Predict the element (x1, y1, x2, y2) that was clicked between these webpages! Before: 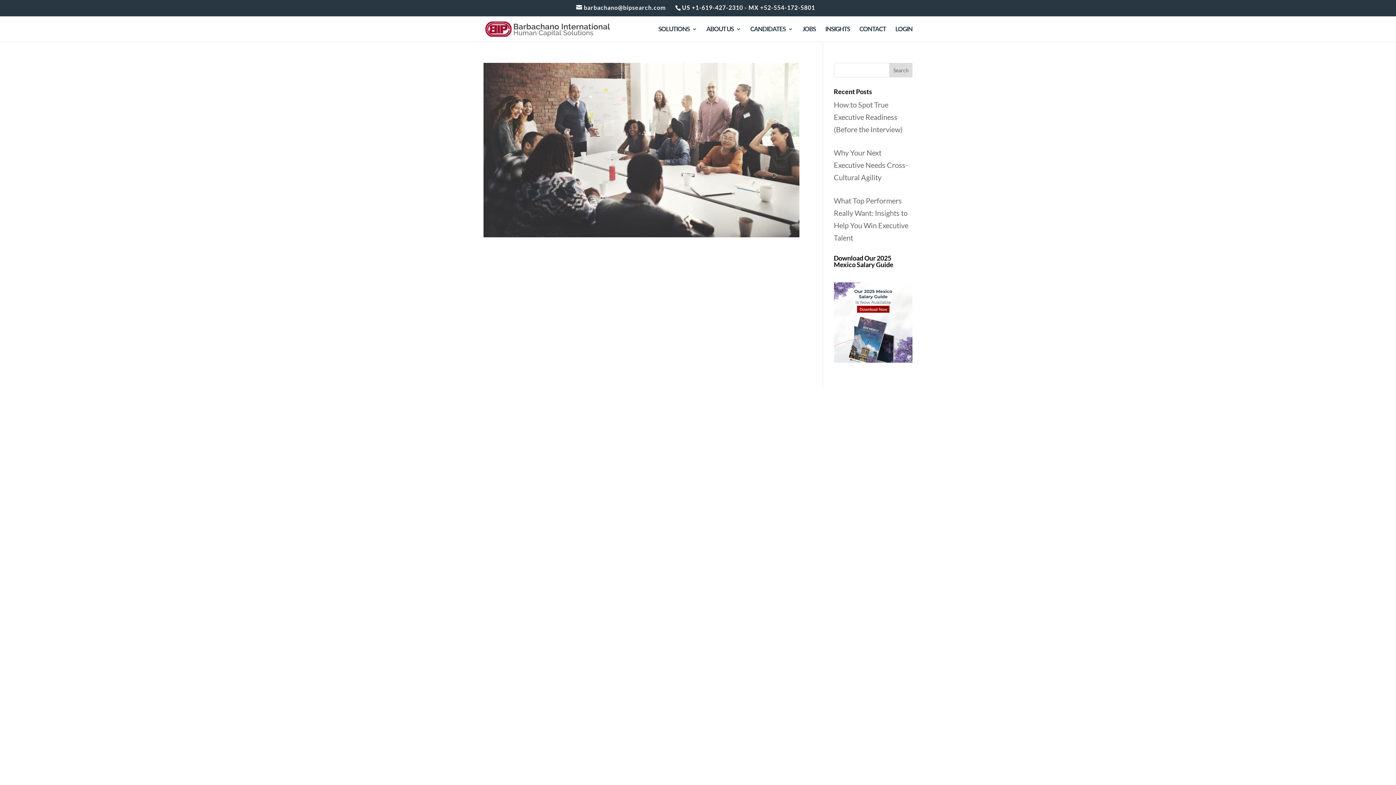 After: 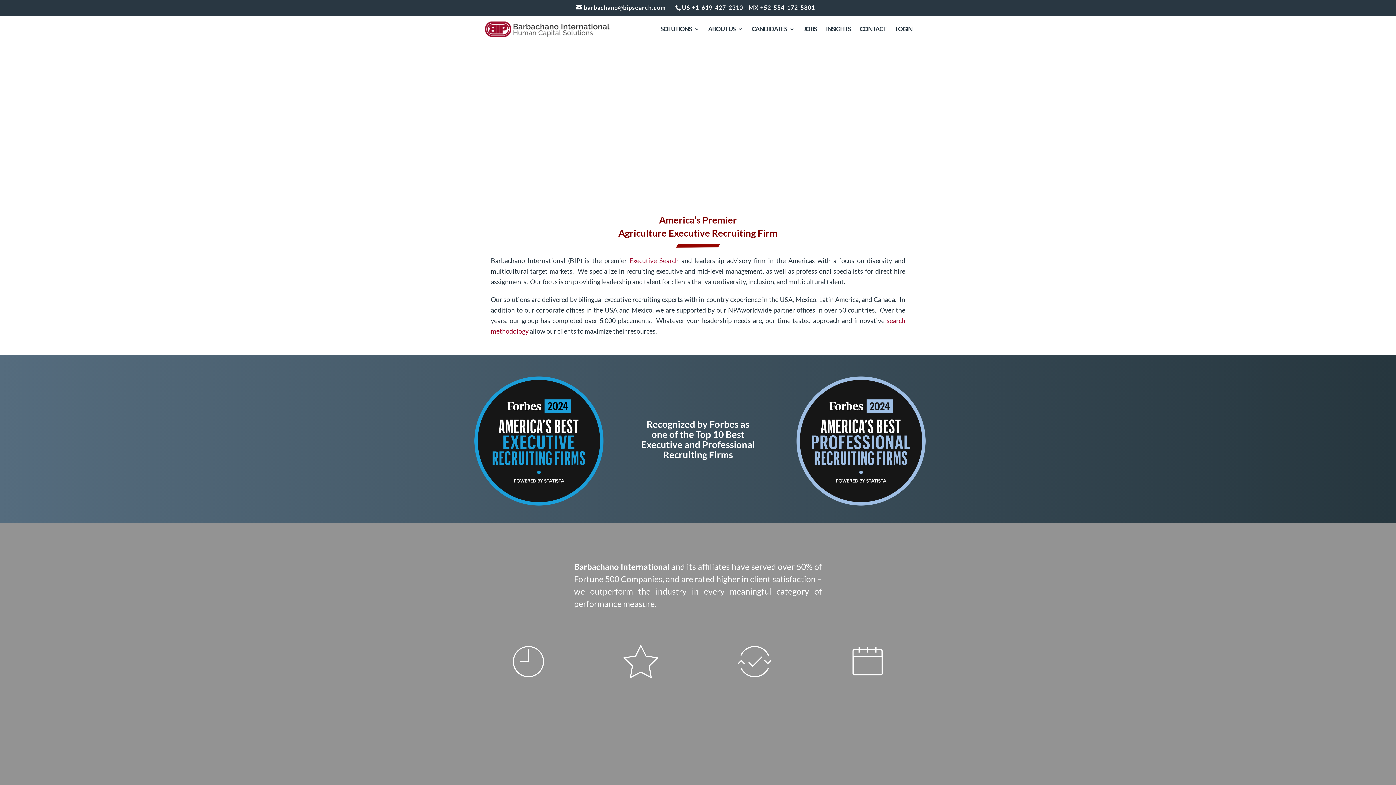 Action: label: Agriculture & Agribusiness bbox: (717, 464, 759, 482)